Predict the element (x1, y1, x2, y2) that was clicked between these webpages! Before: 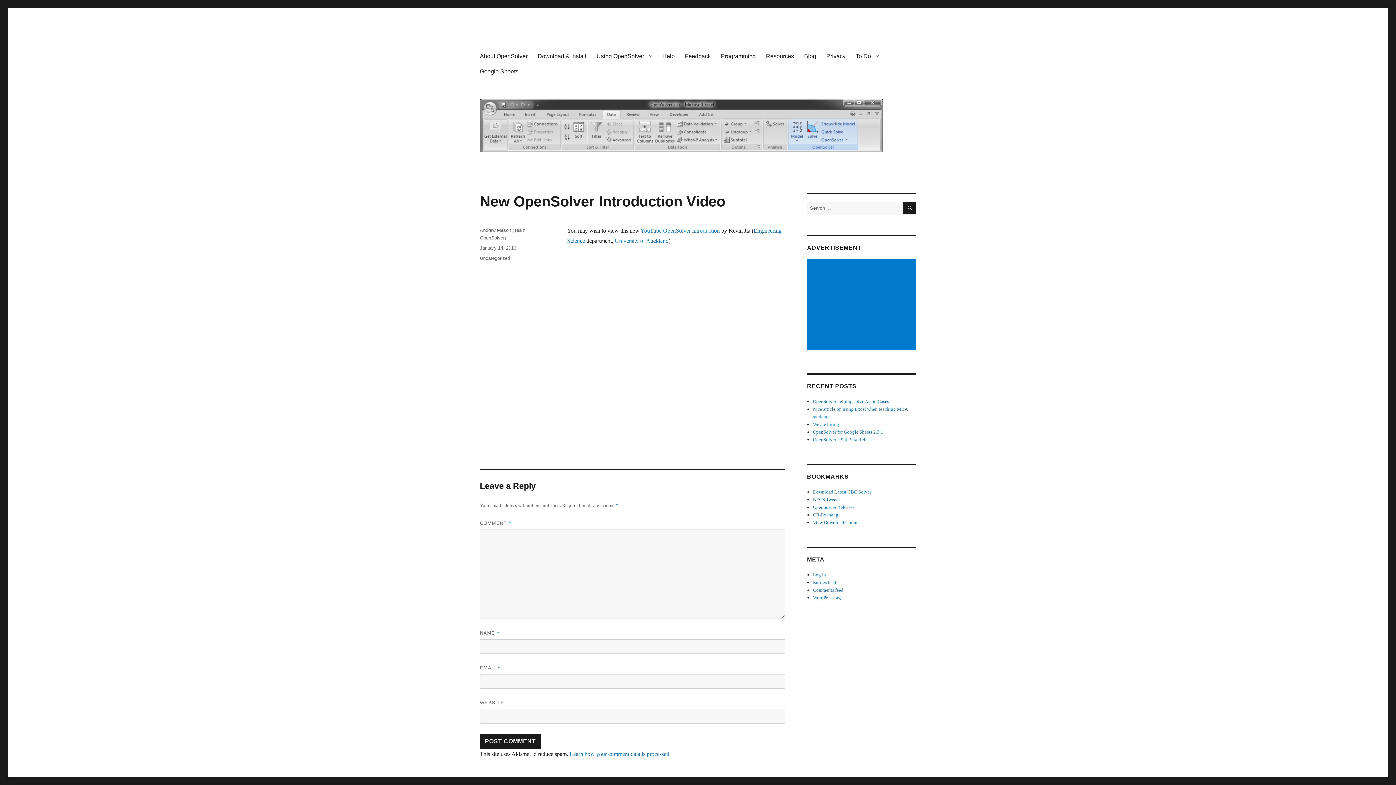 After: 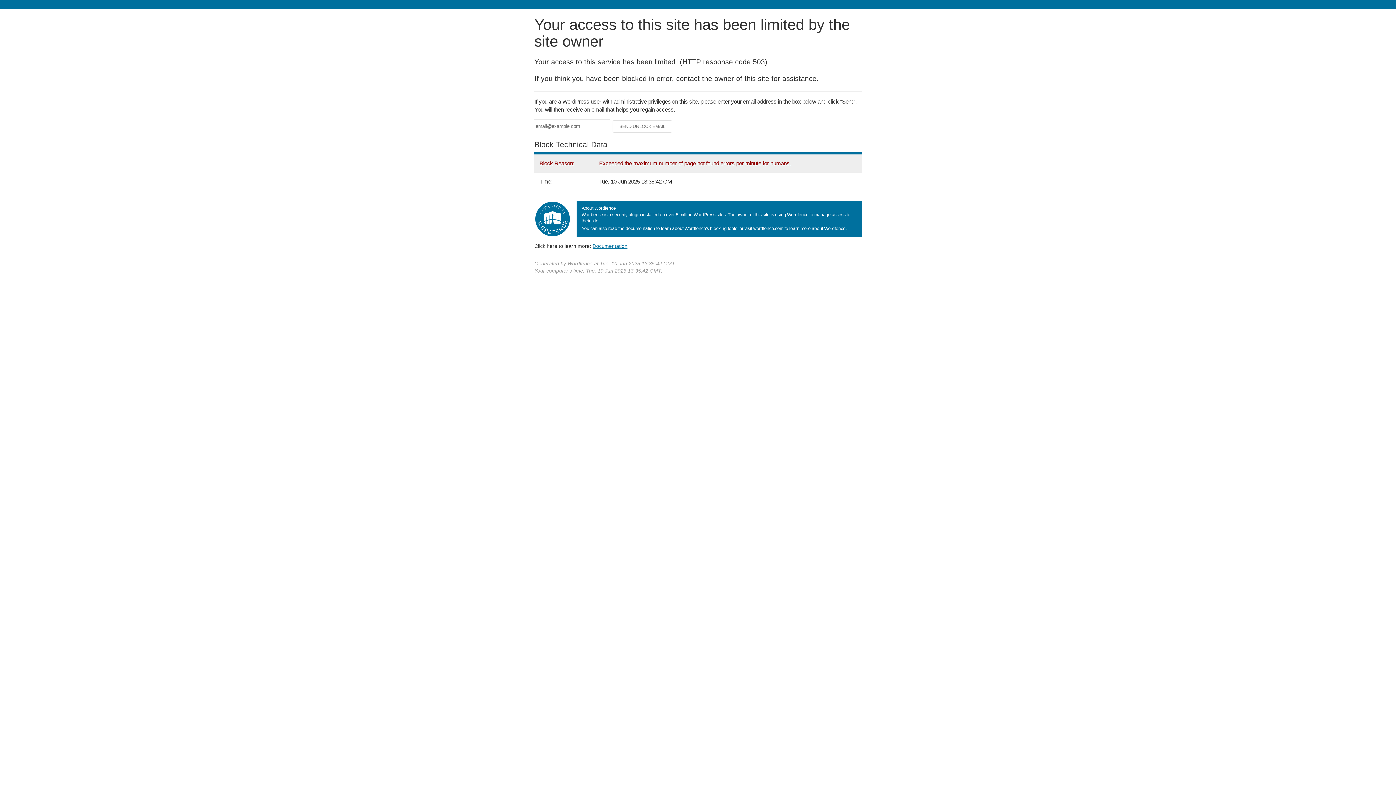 Action: bbox: (821, 48, 850, 63) label: Privacy